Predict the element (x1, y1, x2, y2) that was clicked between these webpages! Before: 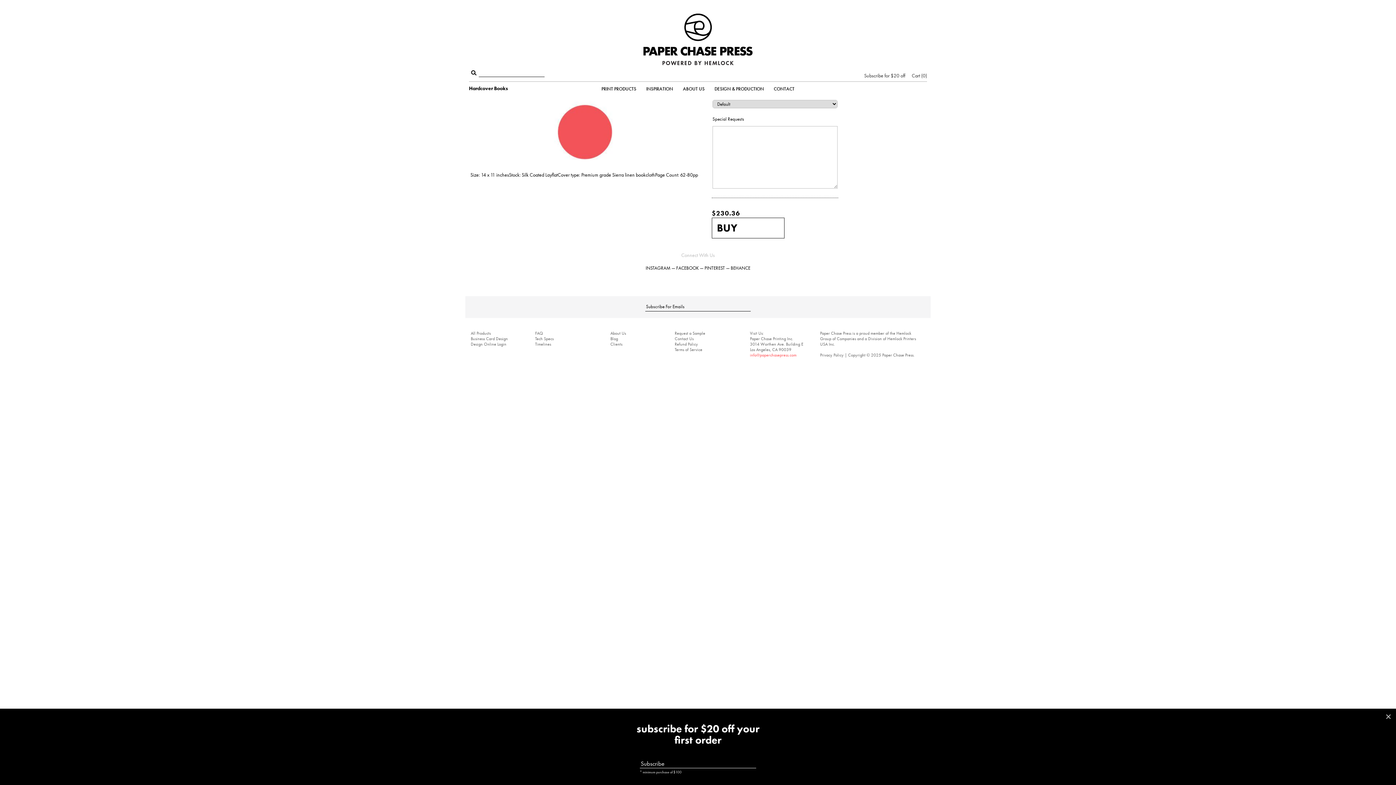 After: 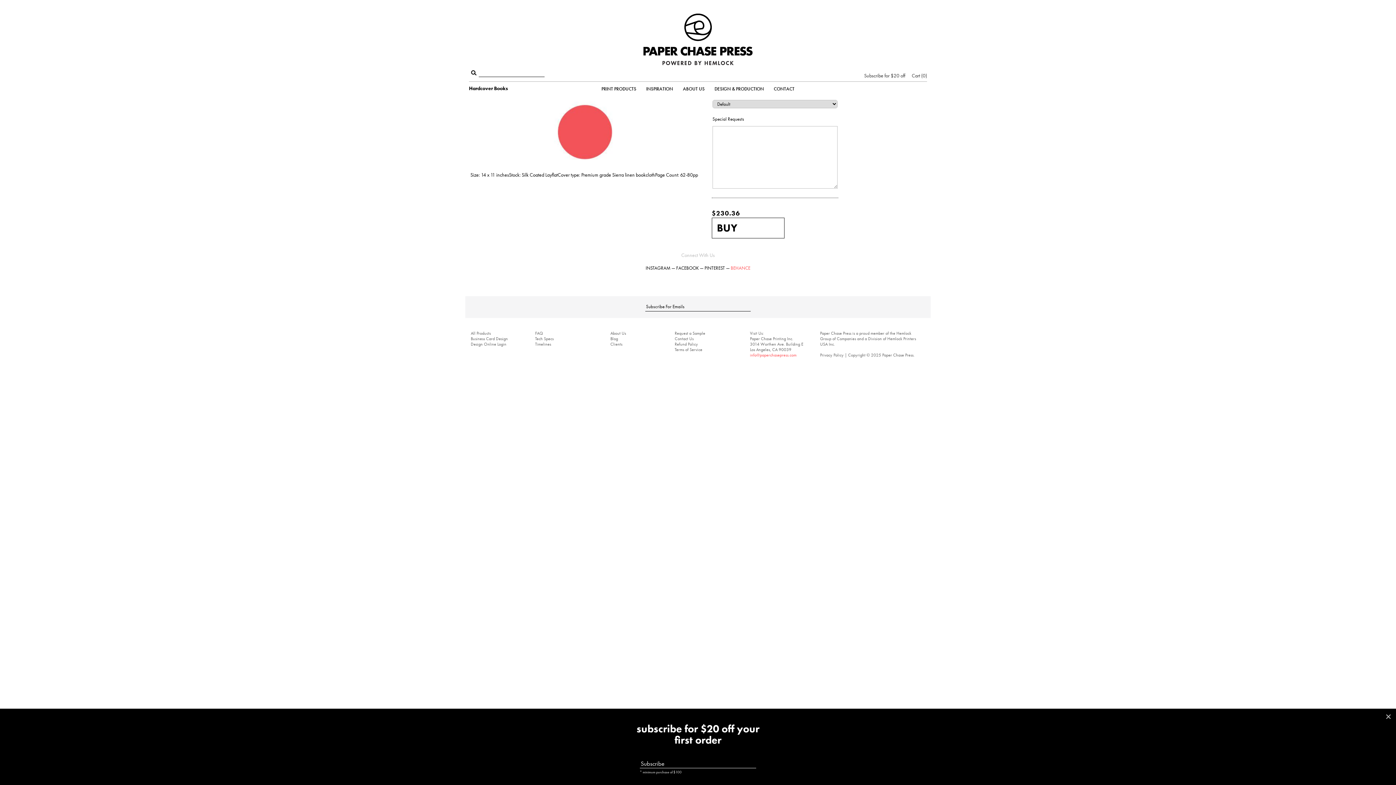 Action: bbox: (730, 265, 750, 271) label: BEHANCE